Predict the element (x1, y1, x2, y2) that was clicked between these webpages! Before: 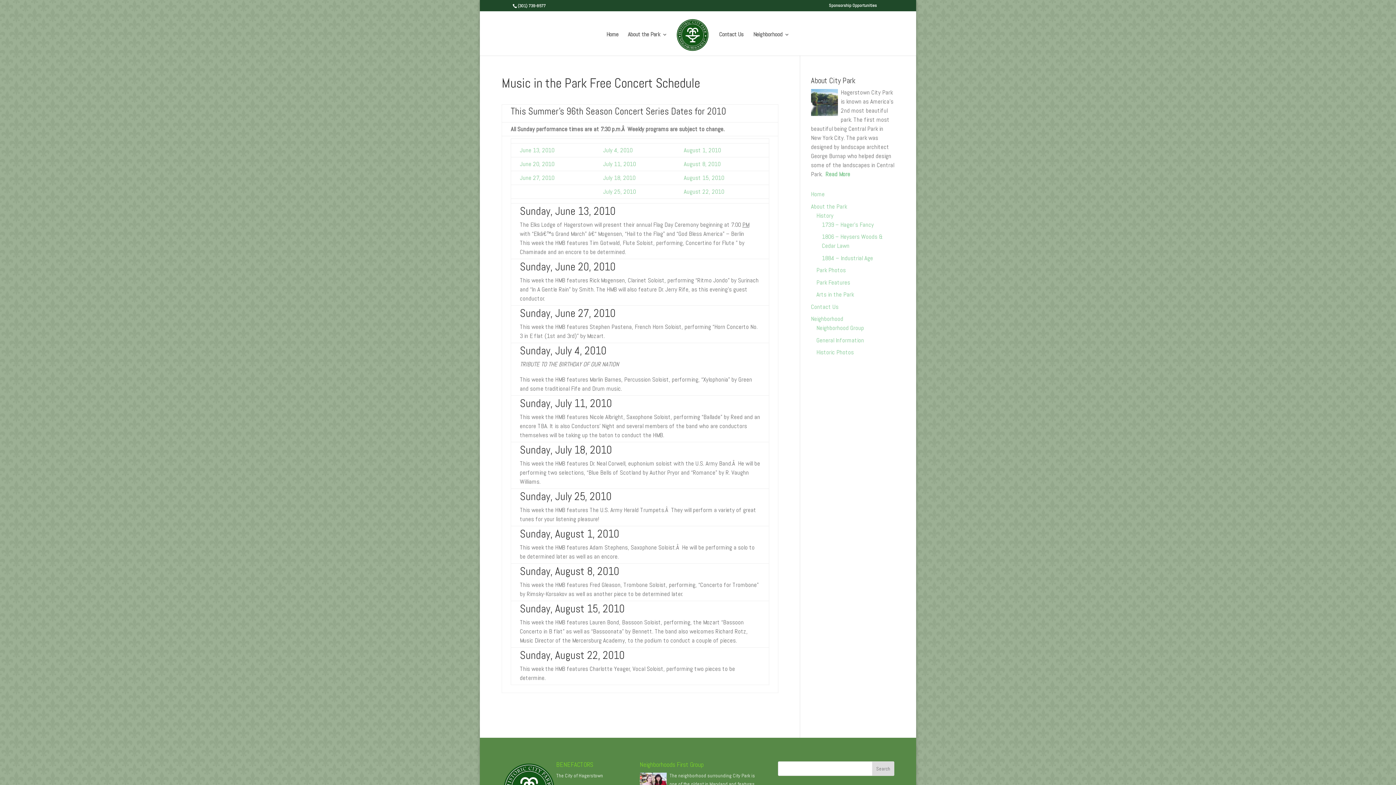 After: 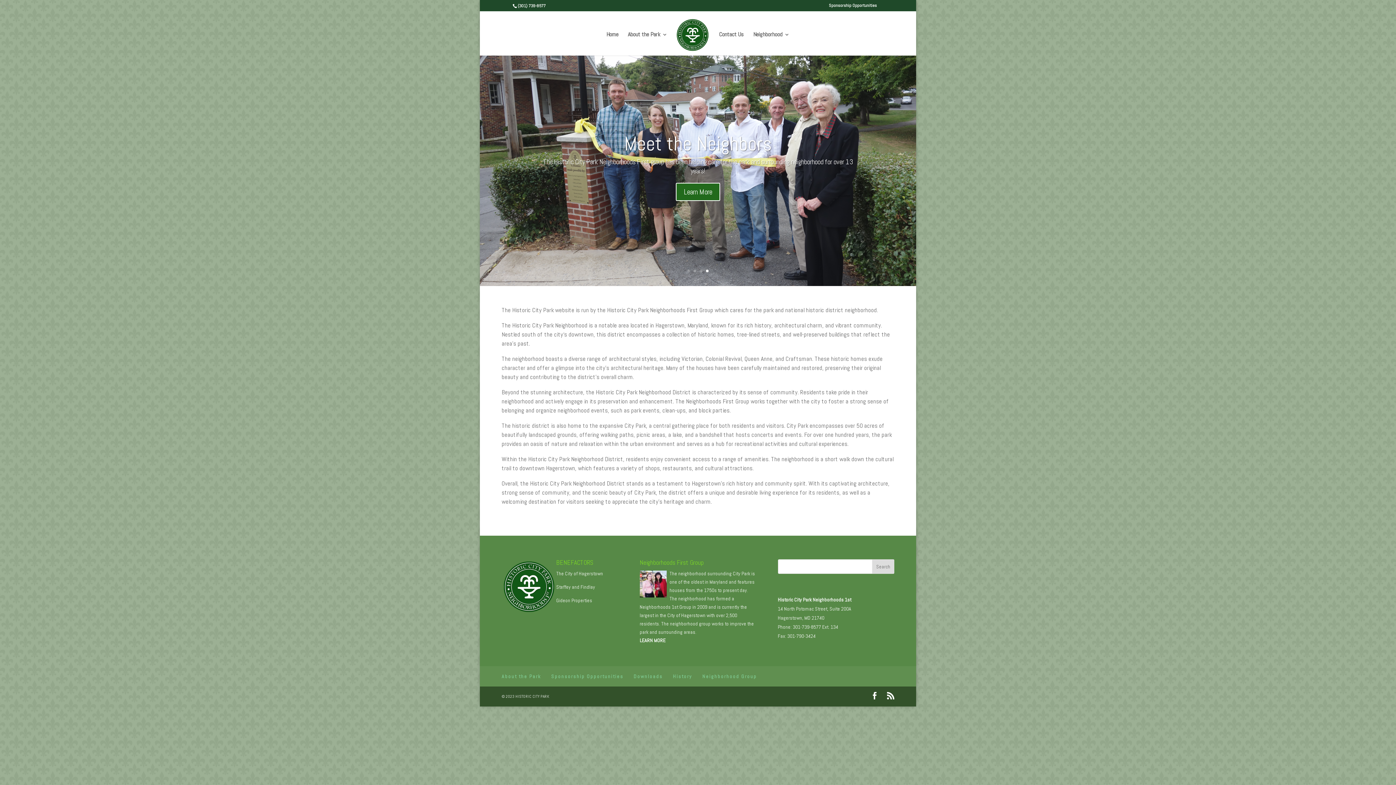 Action: label: Home bbox: (606, 32, 618, 55)